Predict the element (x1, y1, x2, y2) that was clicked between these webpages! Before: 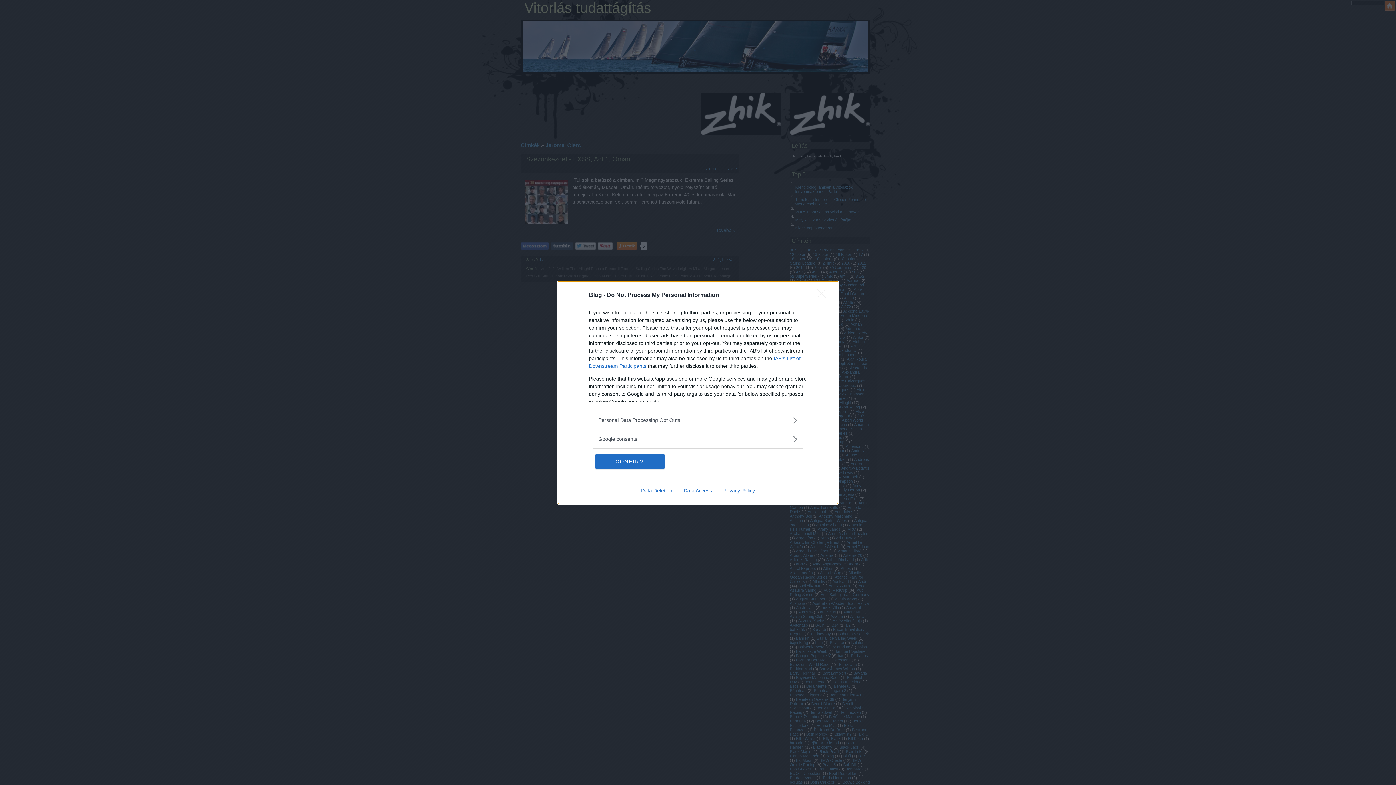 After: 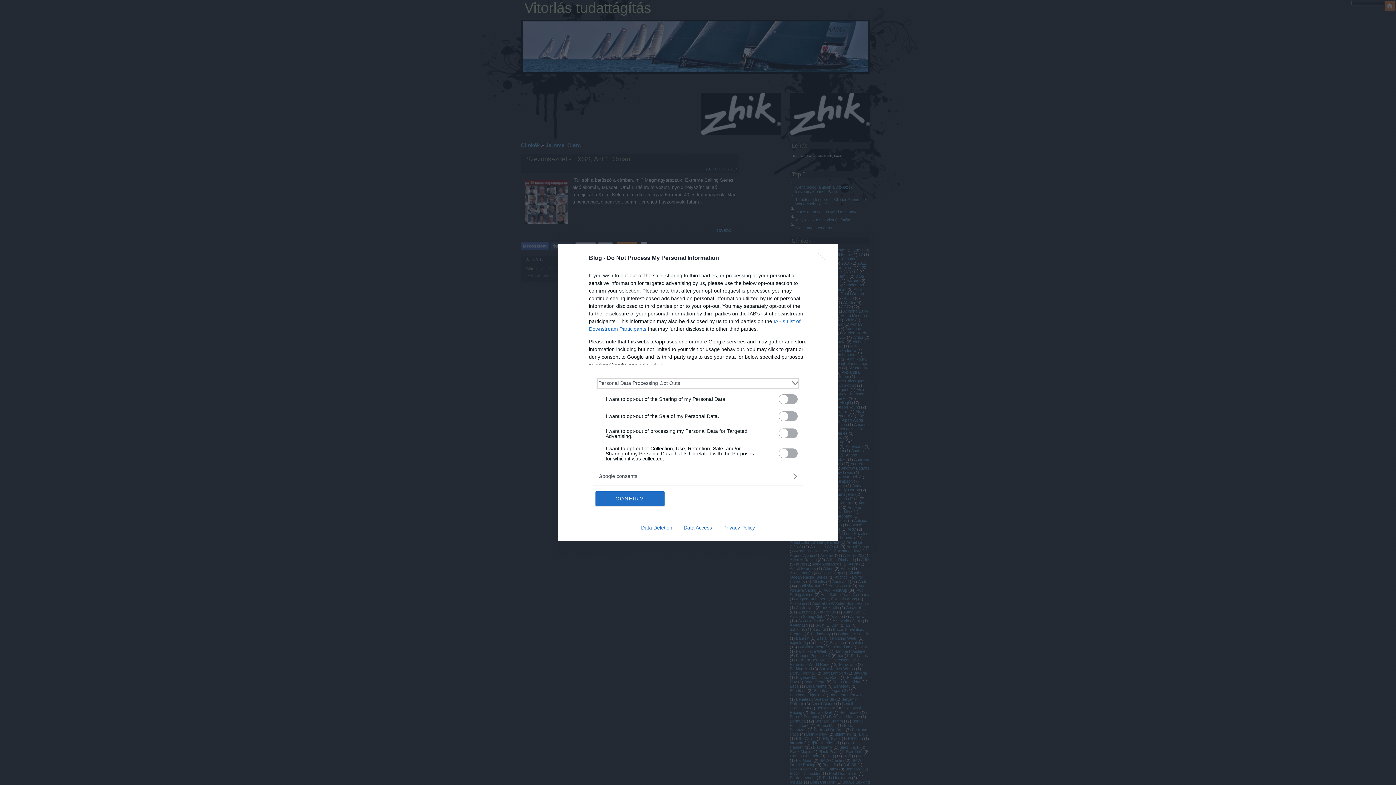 Action: label: Opt-Outs bbox: (598, 416, 797, 424)